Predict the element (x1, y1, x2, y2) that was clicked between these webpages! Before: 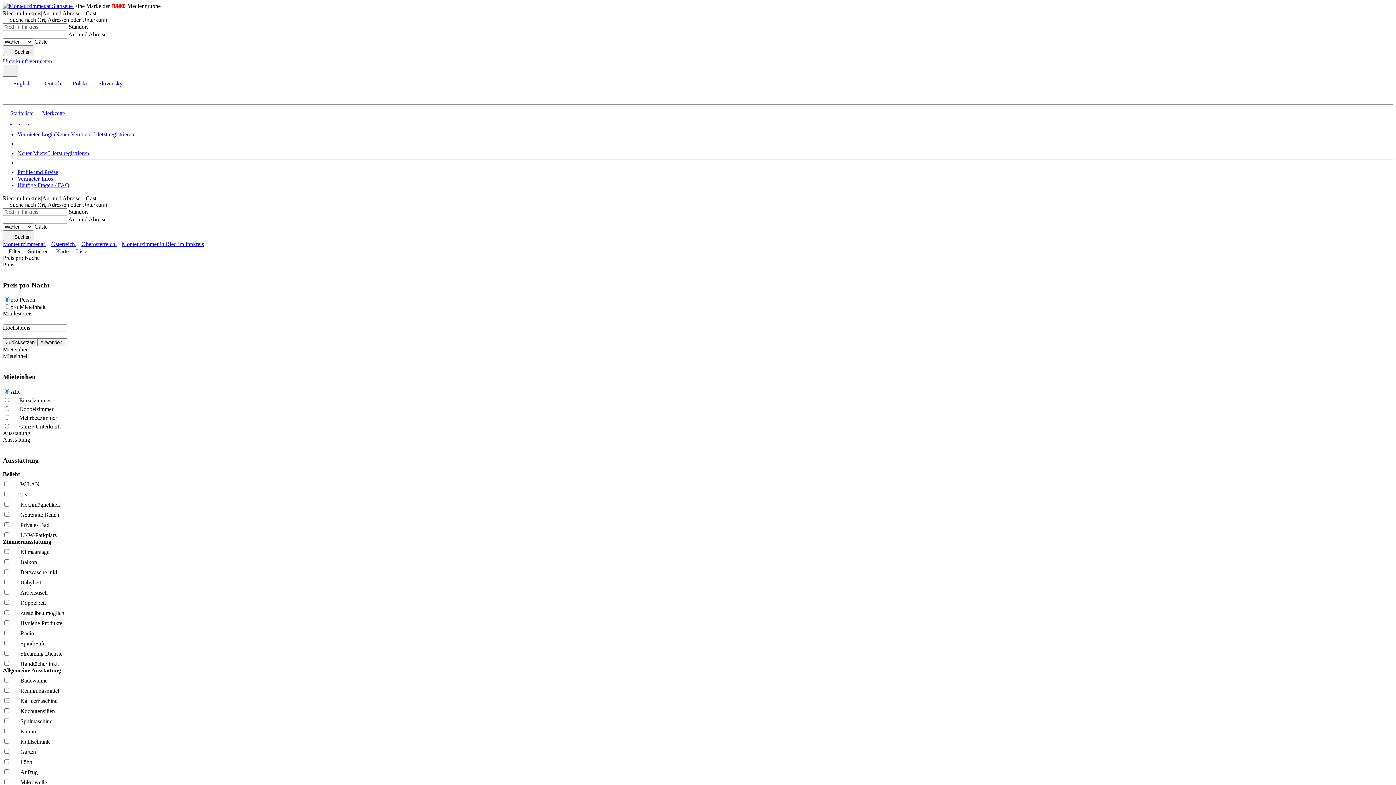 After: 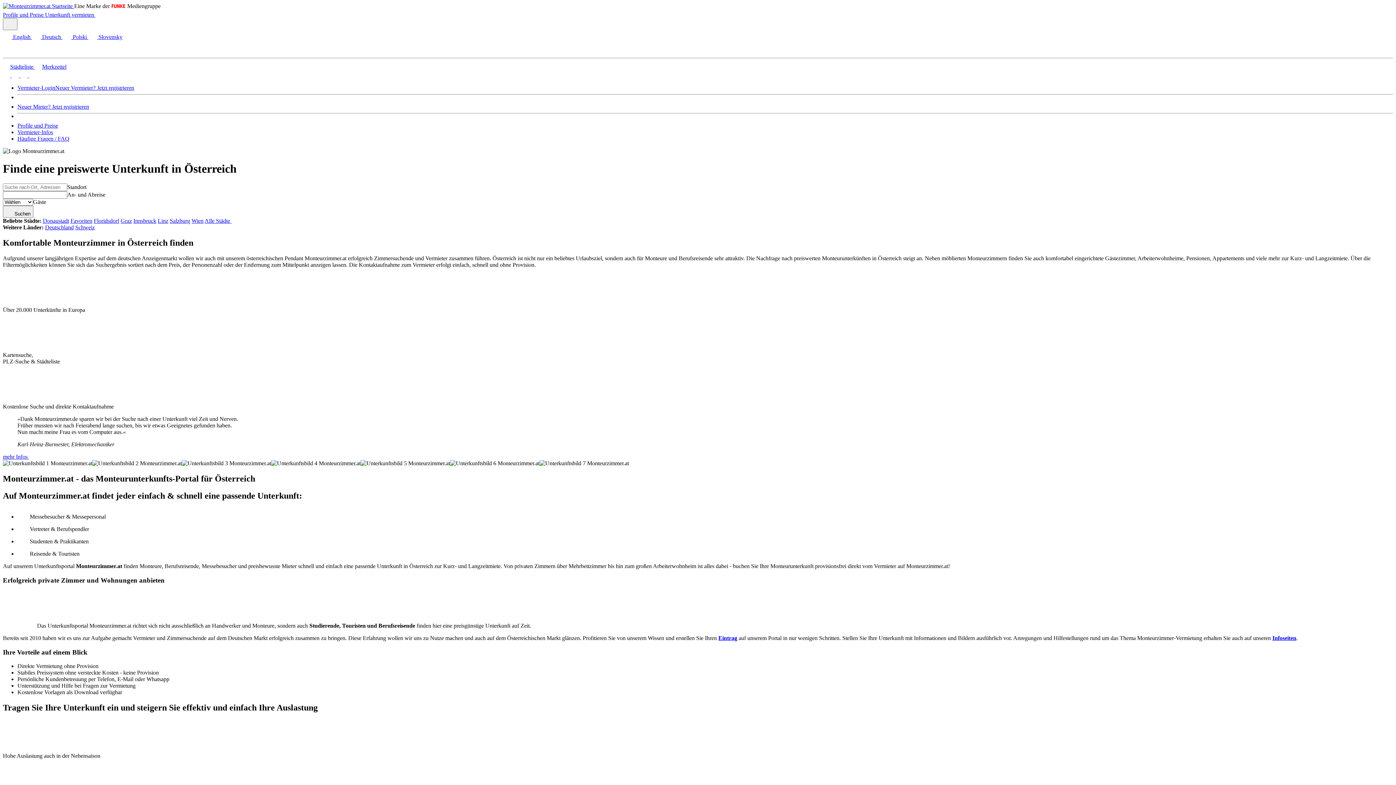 Action: label:   bbox: (2, 2, 74, 9)